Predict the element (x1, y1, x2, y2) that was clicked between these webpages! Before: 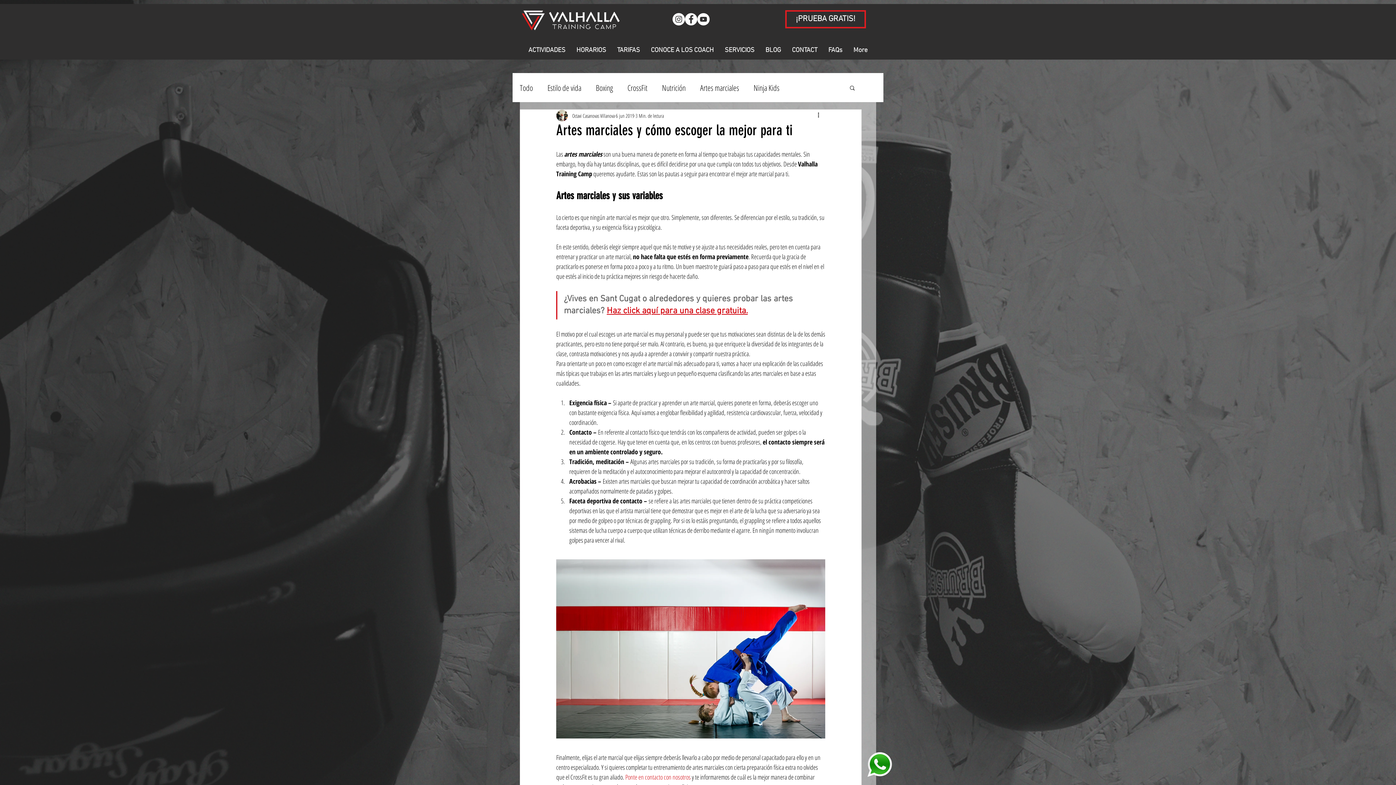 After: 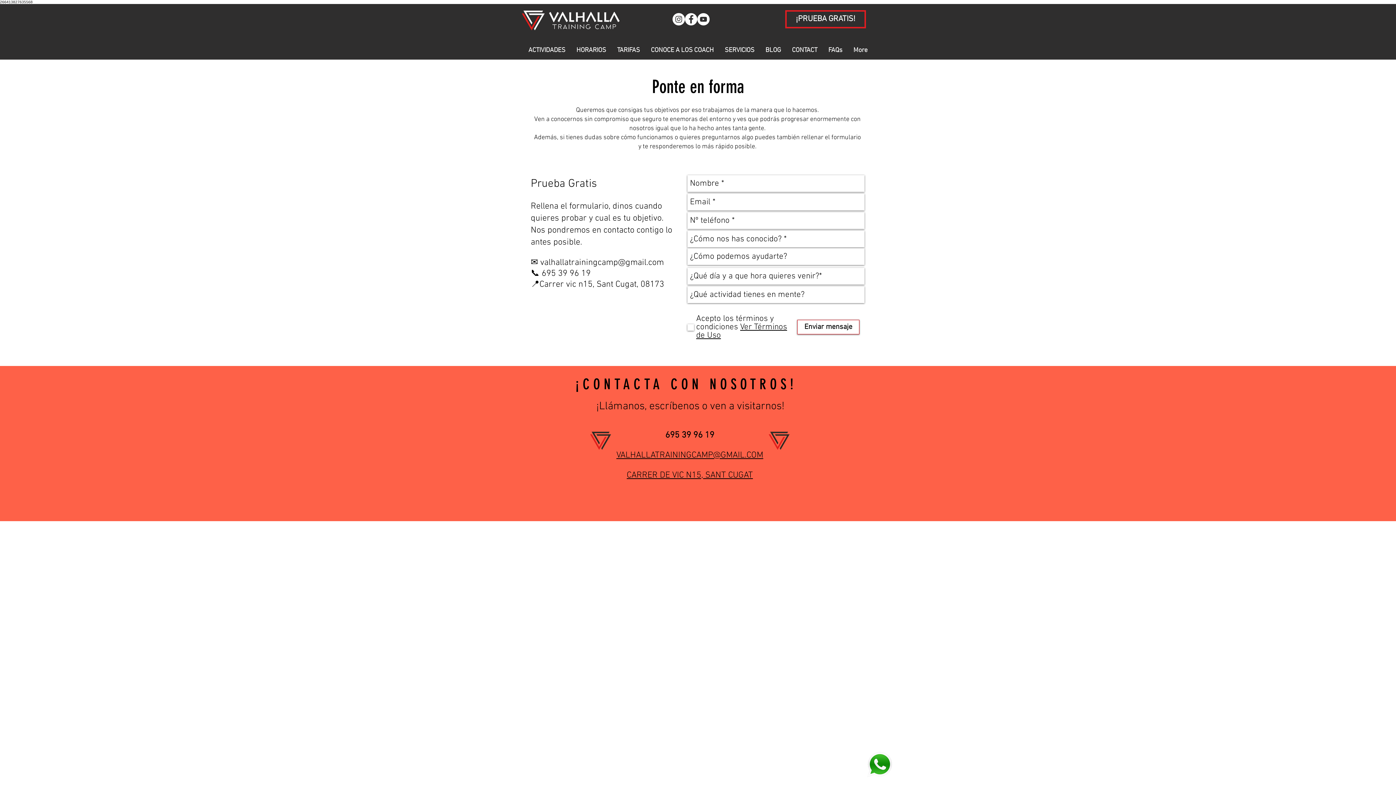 Action: bbox: (785, 10, 866, 28) label: ¡PRUEBA GRATIS!